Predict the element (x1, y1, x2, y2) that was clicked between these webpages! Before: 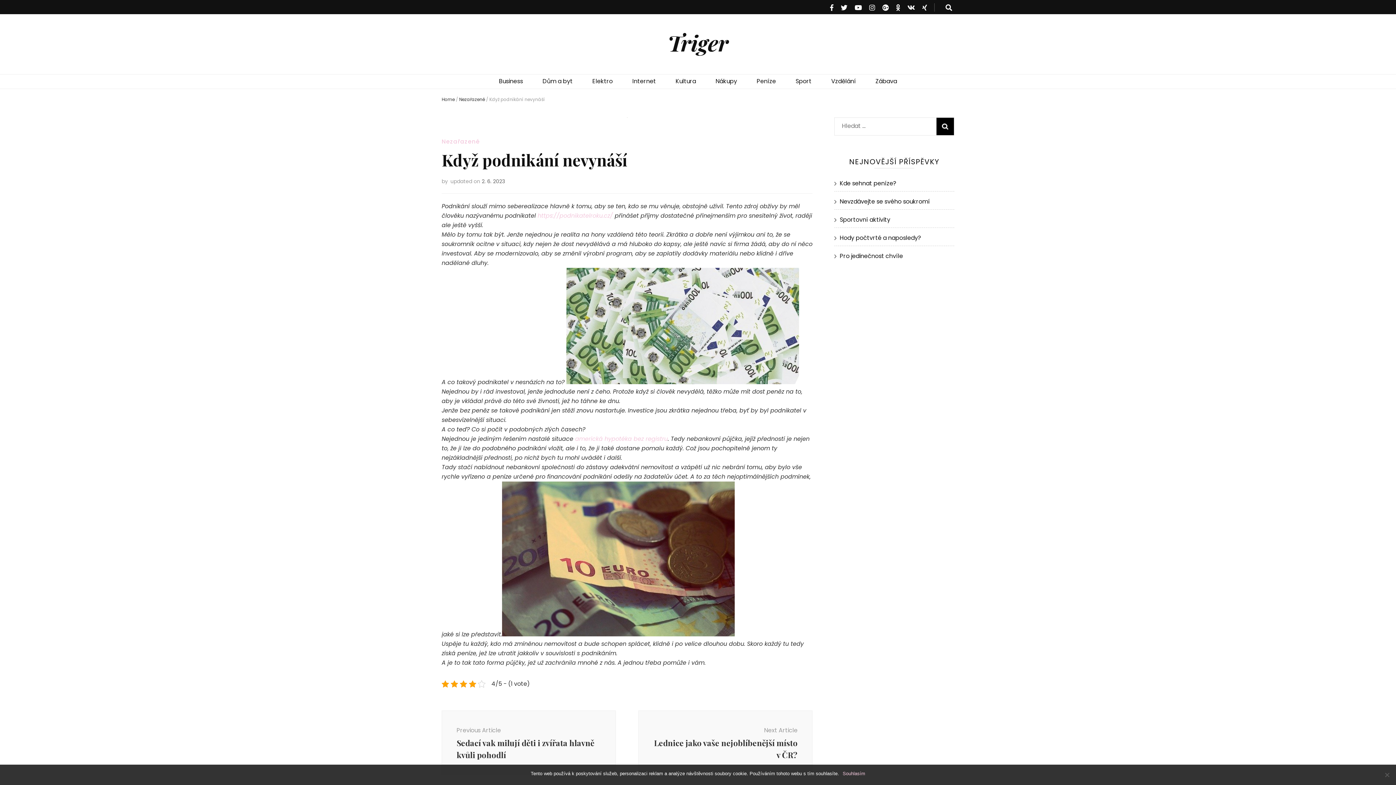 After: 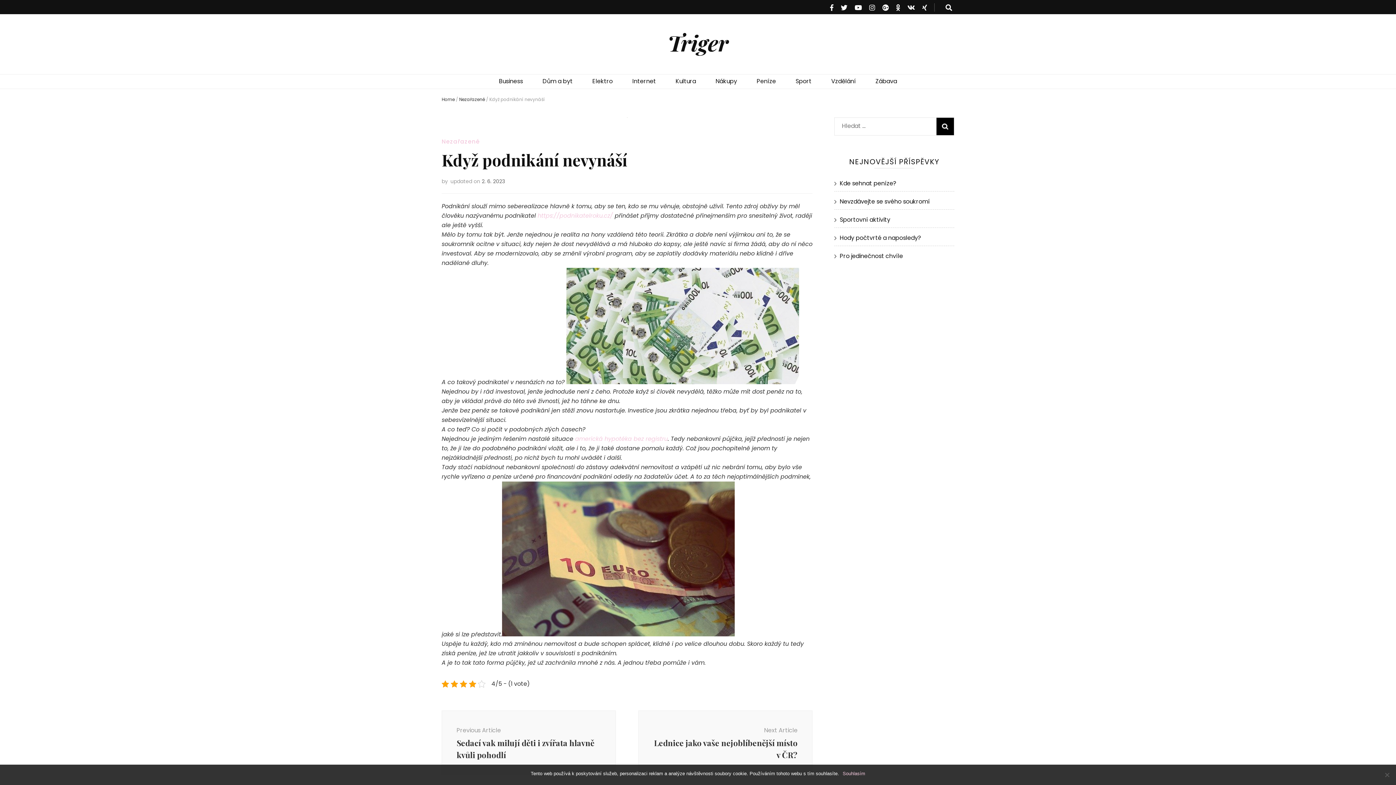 Action: bbox: (481, 177, 505, 185) label: 2. 6. 2023